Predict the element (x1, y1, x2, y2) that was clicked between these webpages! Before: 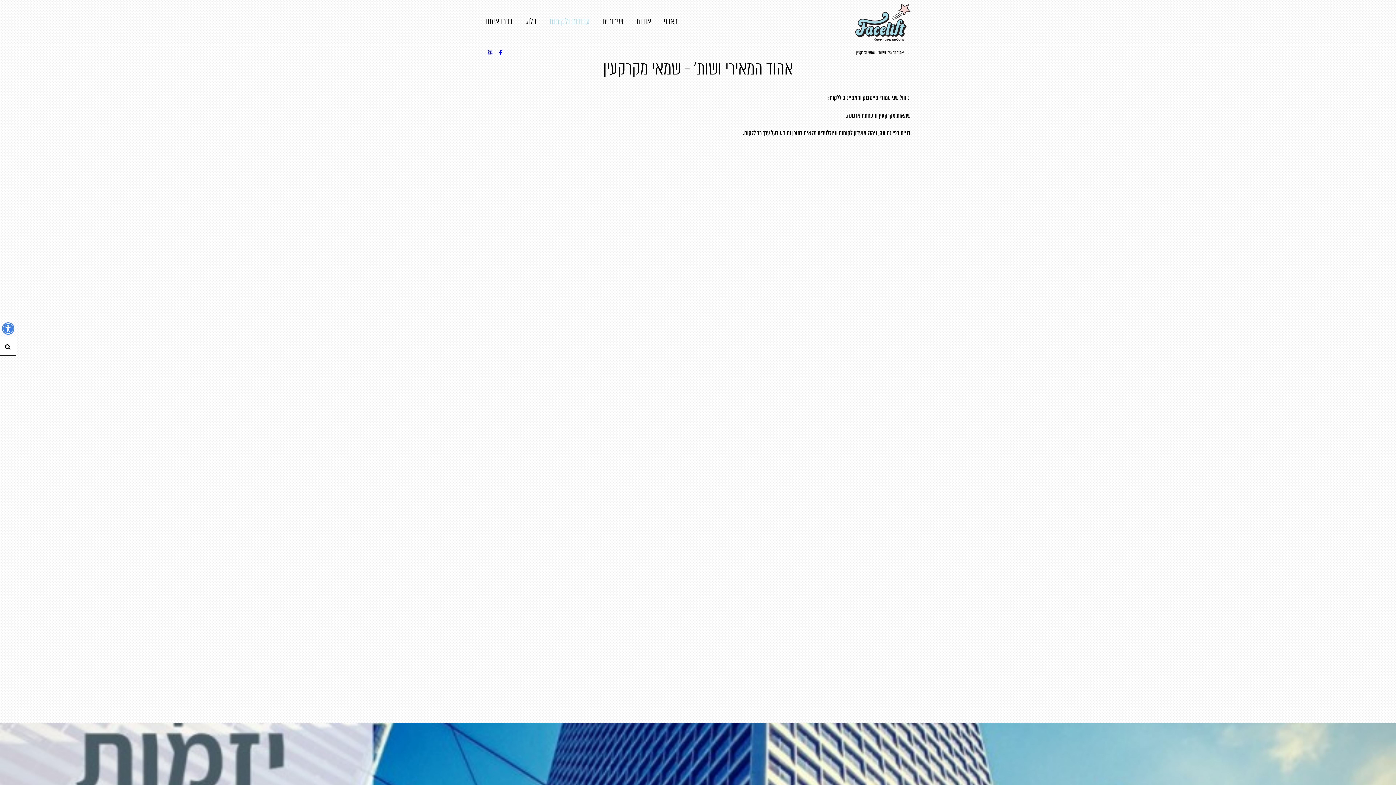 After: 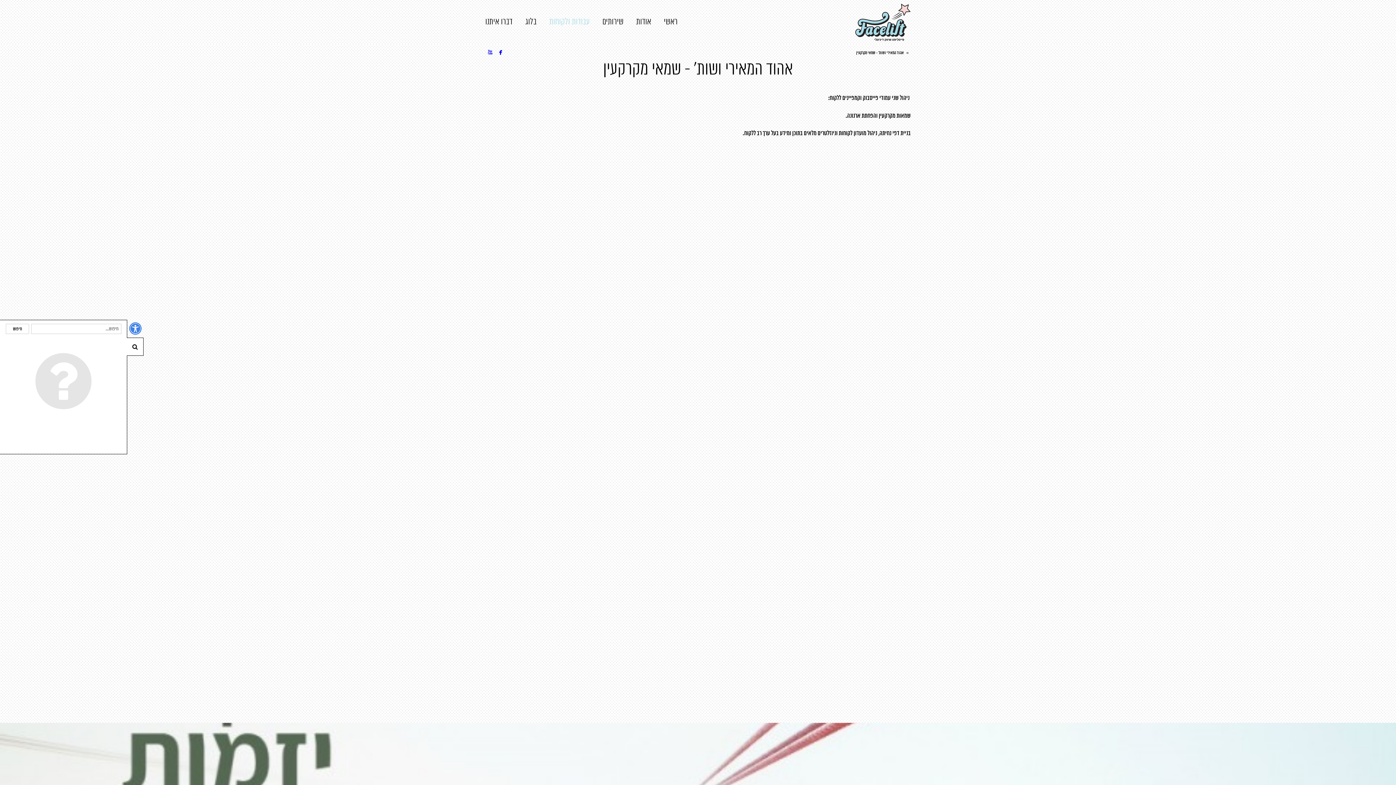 Action: bbox: (0, 337, 16, 356) label: חיפוש